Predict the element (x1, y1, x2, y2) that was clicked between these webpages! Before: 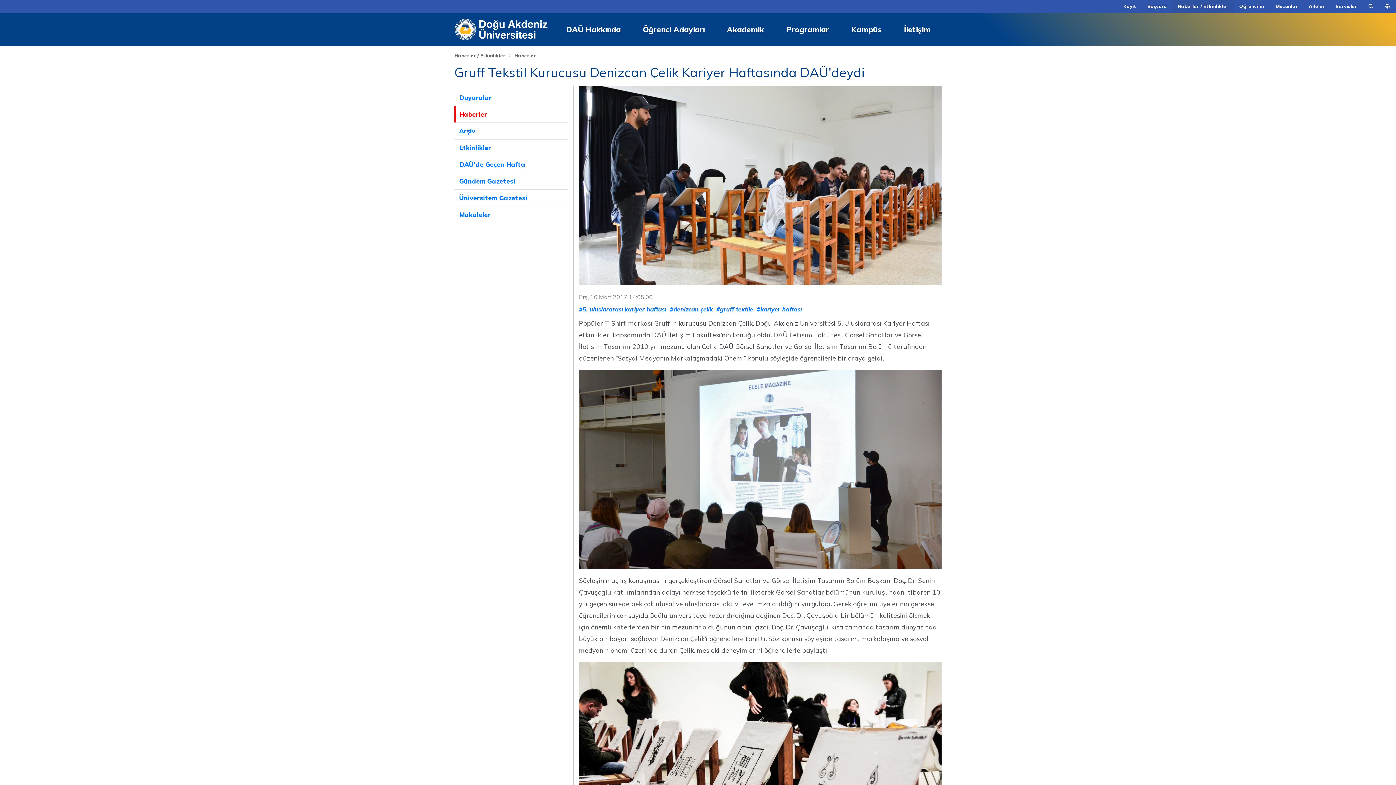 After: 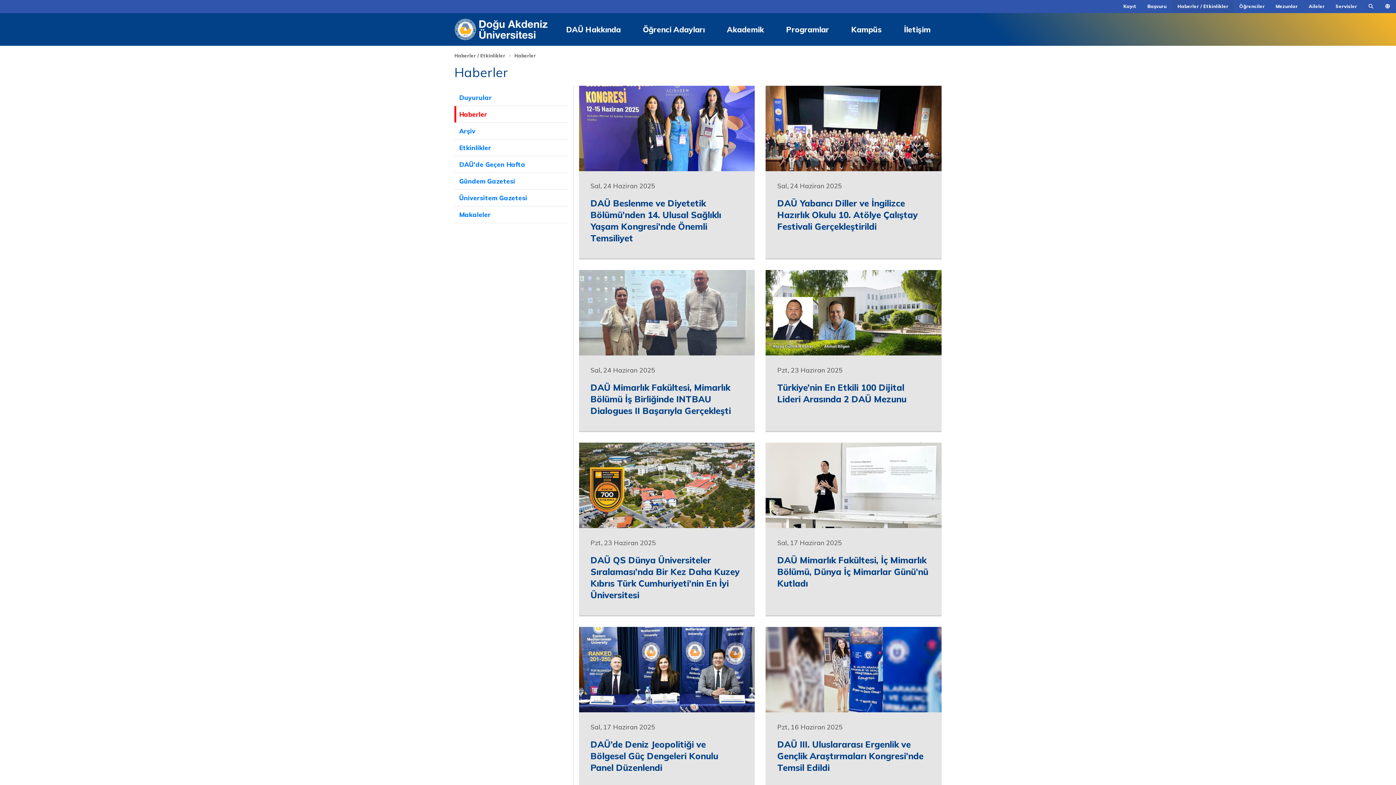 Action: label: Haberler bbox: (514, 52, 536, 58)